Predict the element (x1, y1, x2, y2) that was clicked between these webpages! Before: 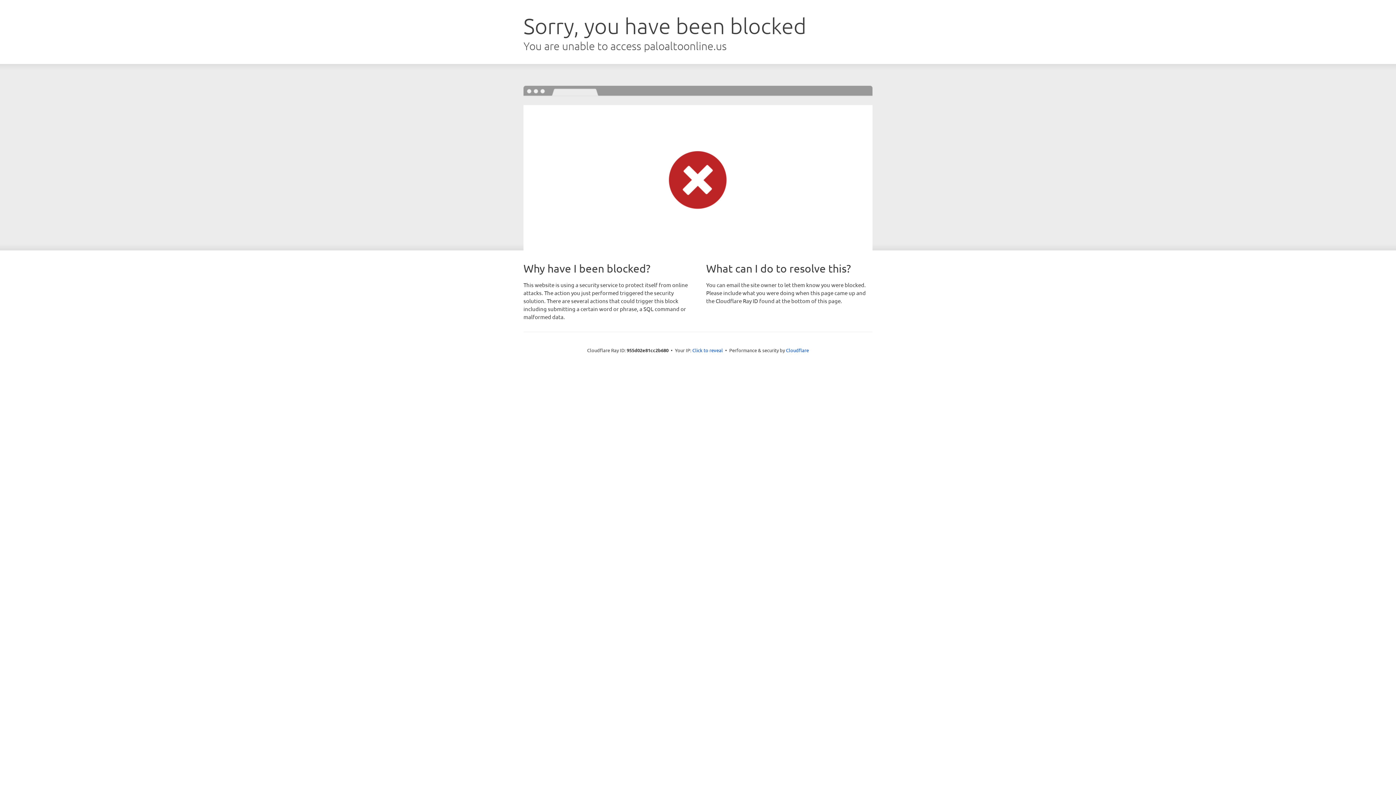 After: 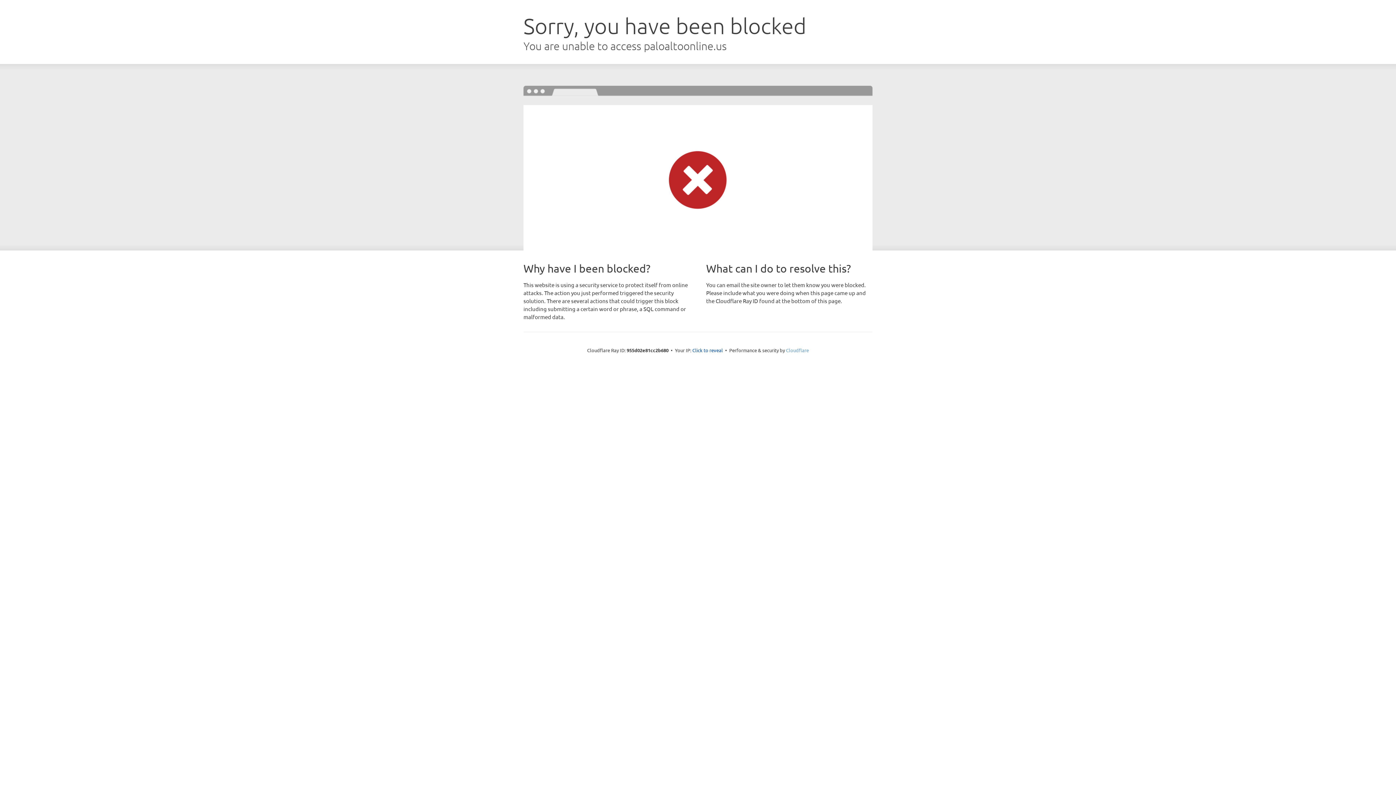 Action: bbox: (786, 347, 809, 353) label: Cloudflare